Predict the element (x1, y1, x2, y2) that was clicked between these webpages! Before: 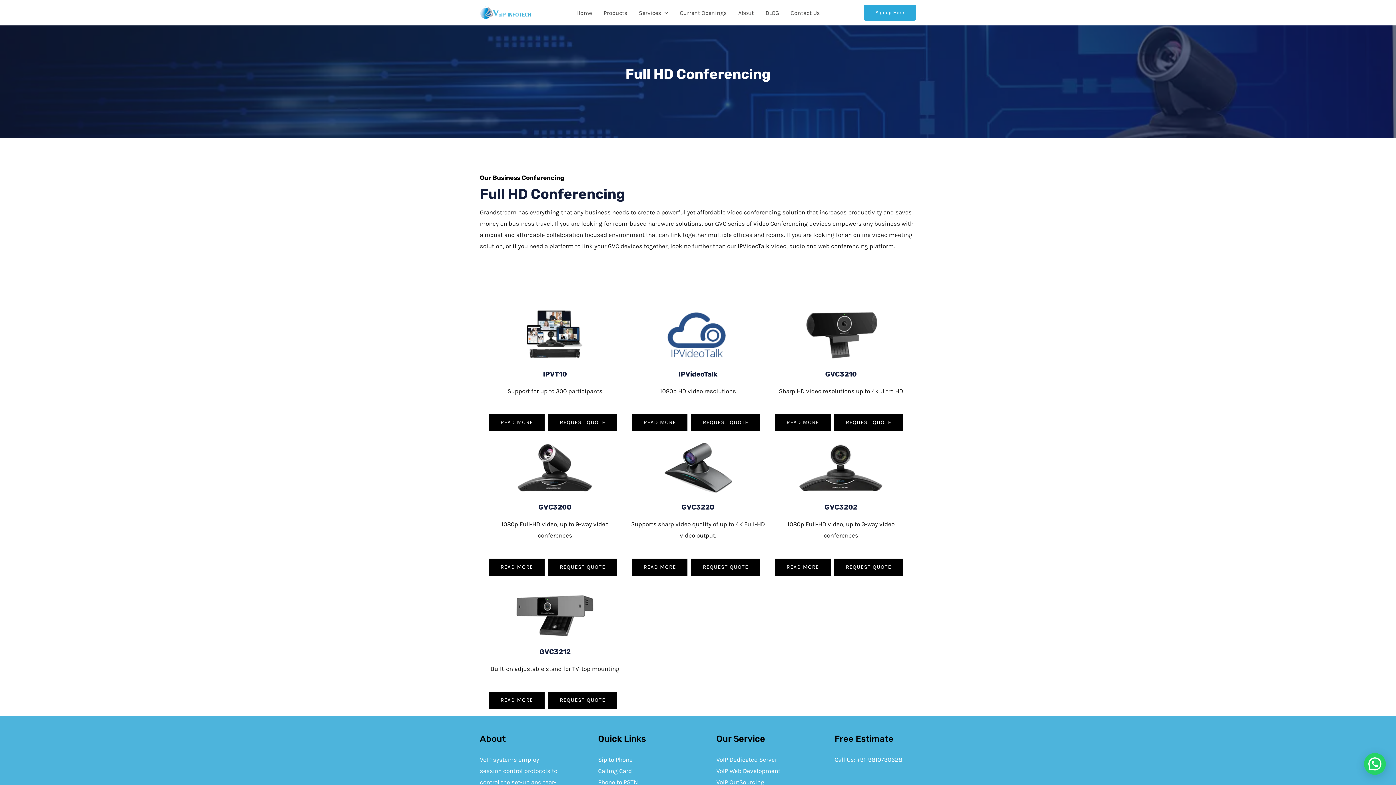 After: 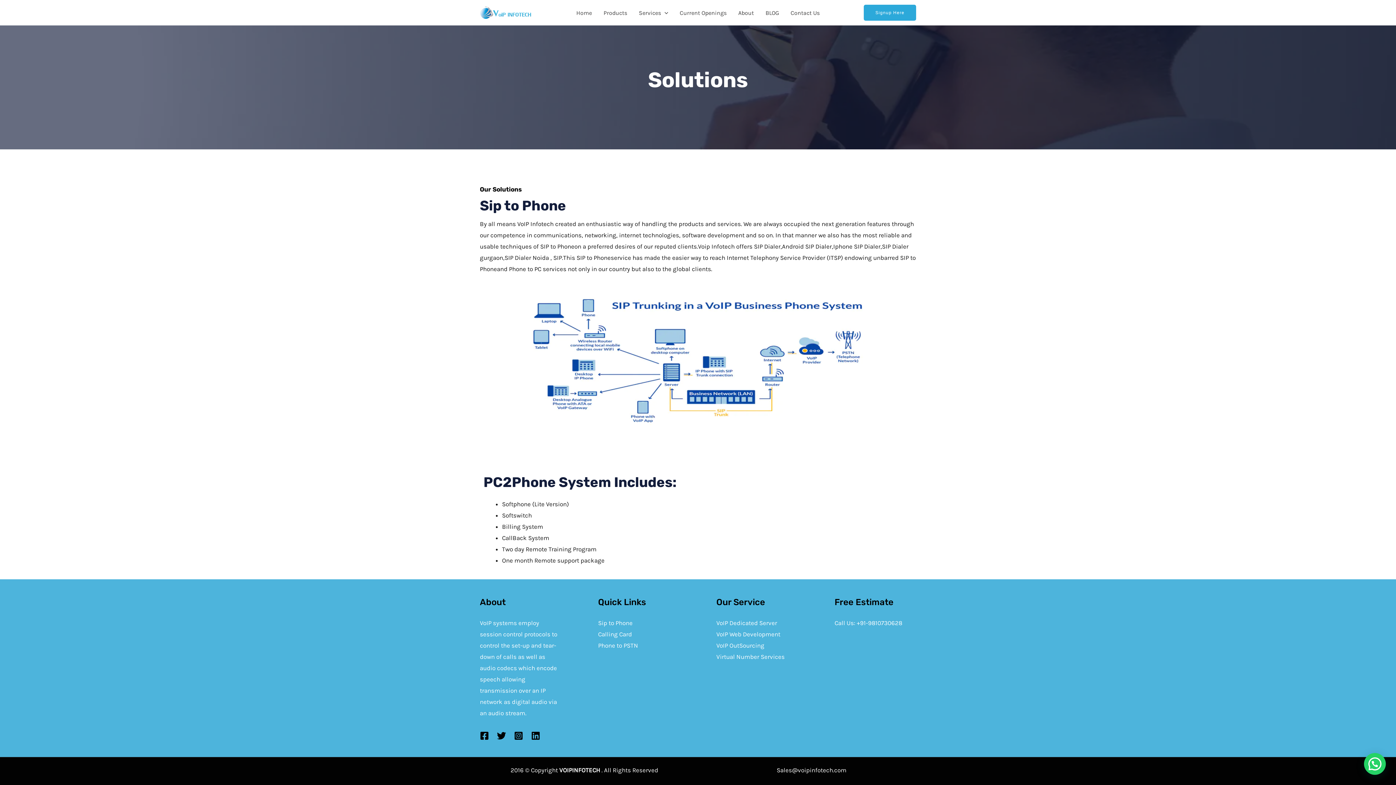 Action: bbox: (598, 756, 632, 763) label: Sip to Phone